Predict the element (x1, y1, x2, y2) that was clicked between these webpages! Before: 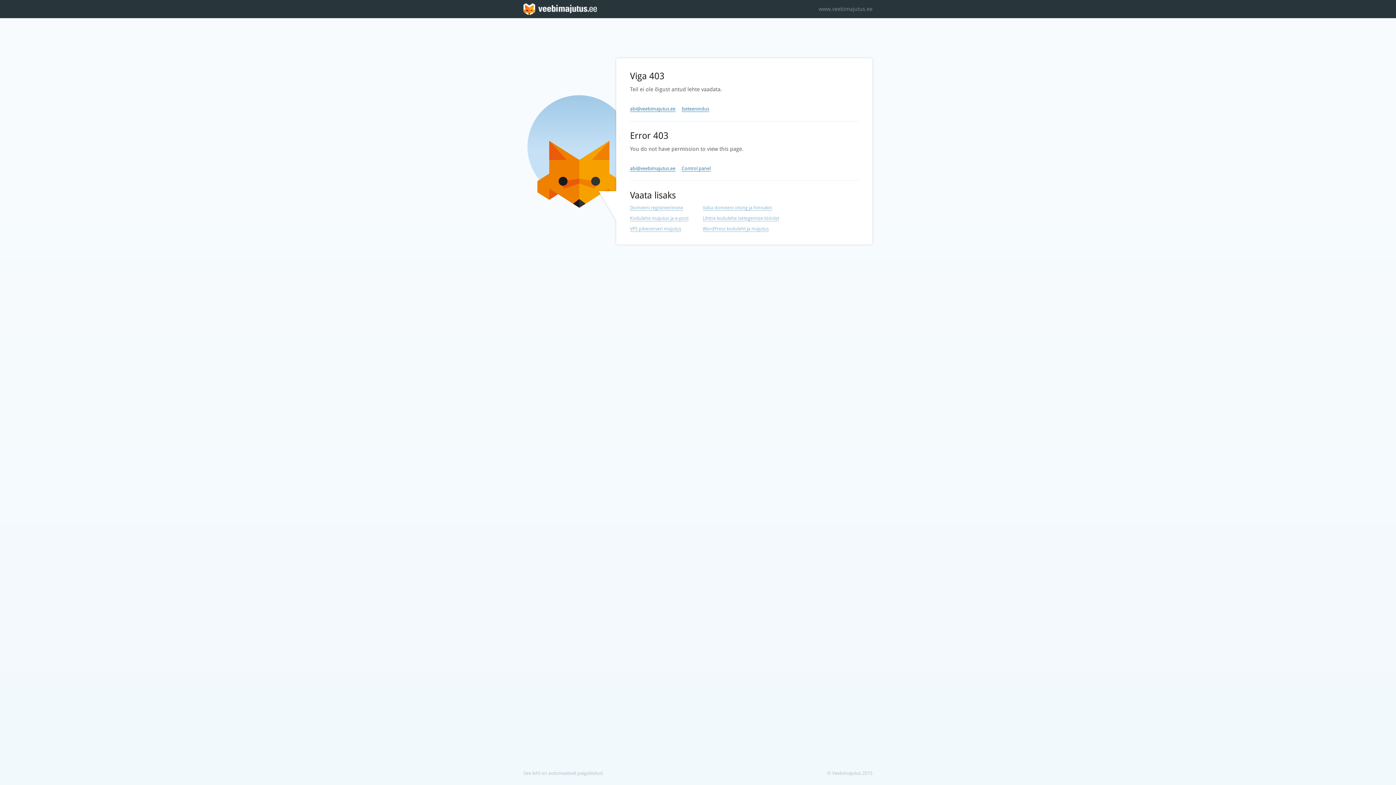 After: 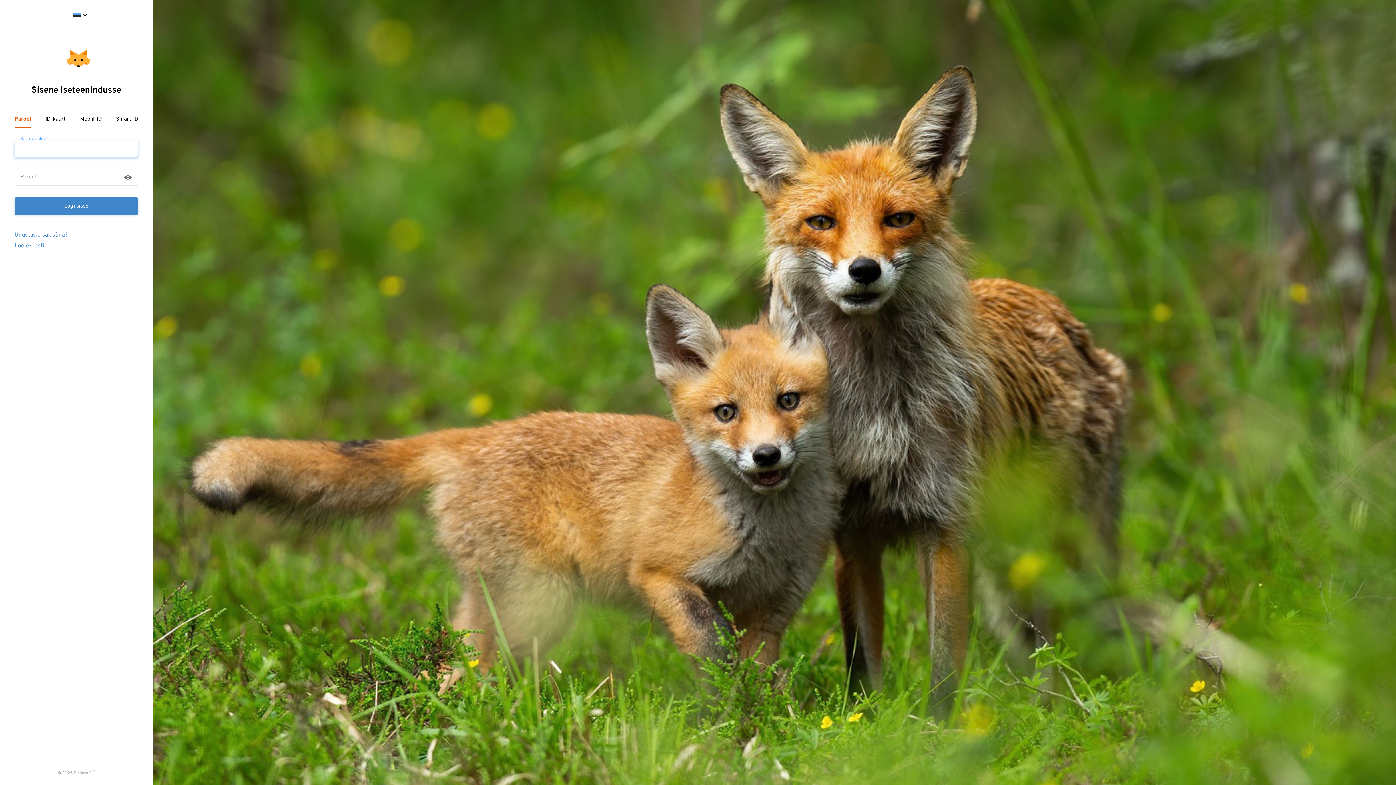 Action: label: Control panel bbox: (681, 165, 710, 171)